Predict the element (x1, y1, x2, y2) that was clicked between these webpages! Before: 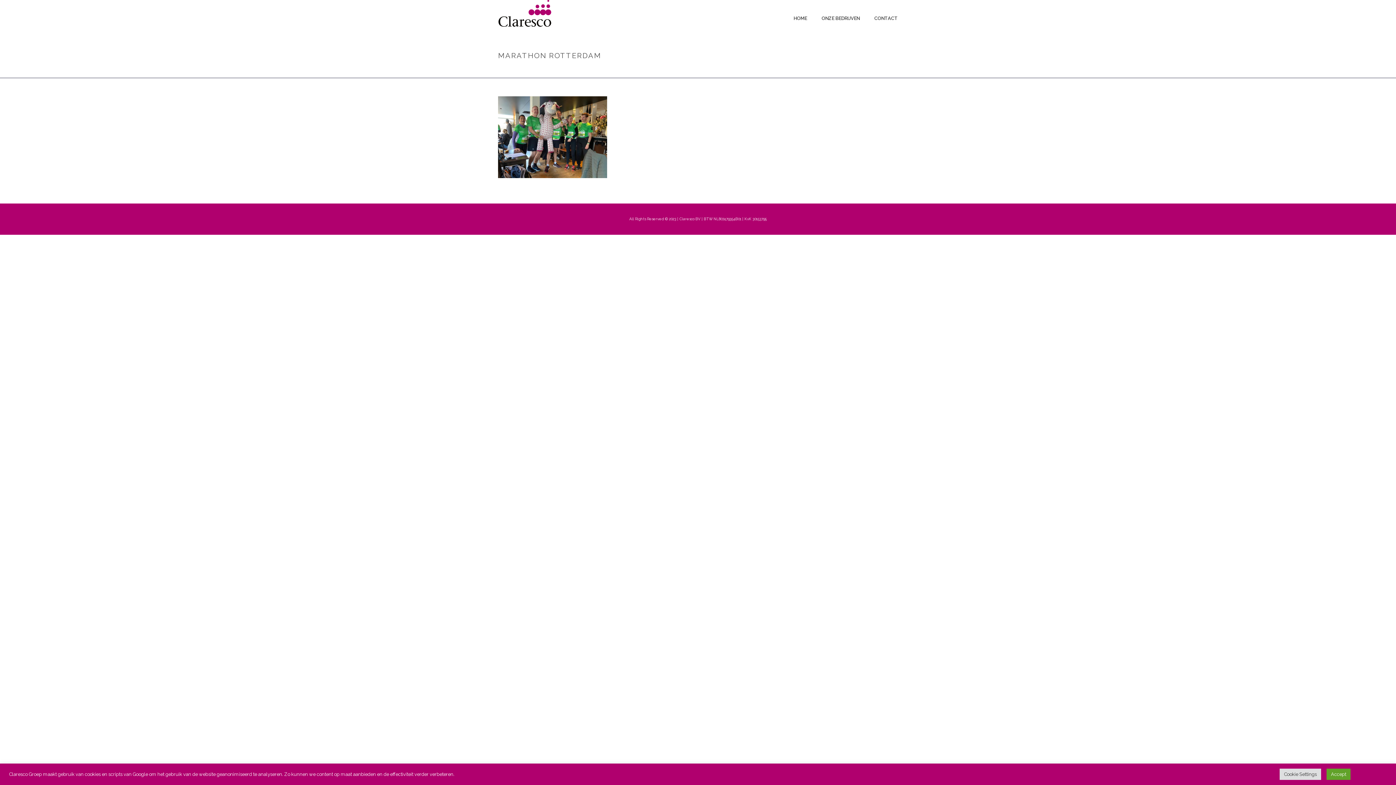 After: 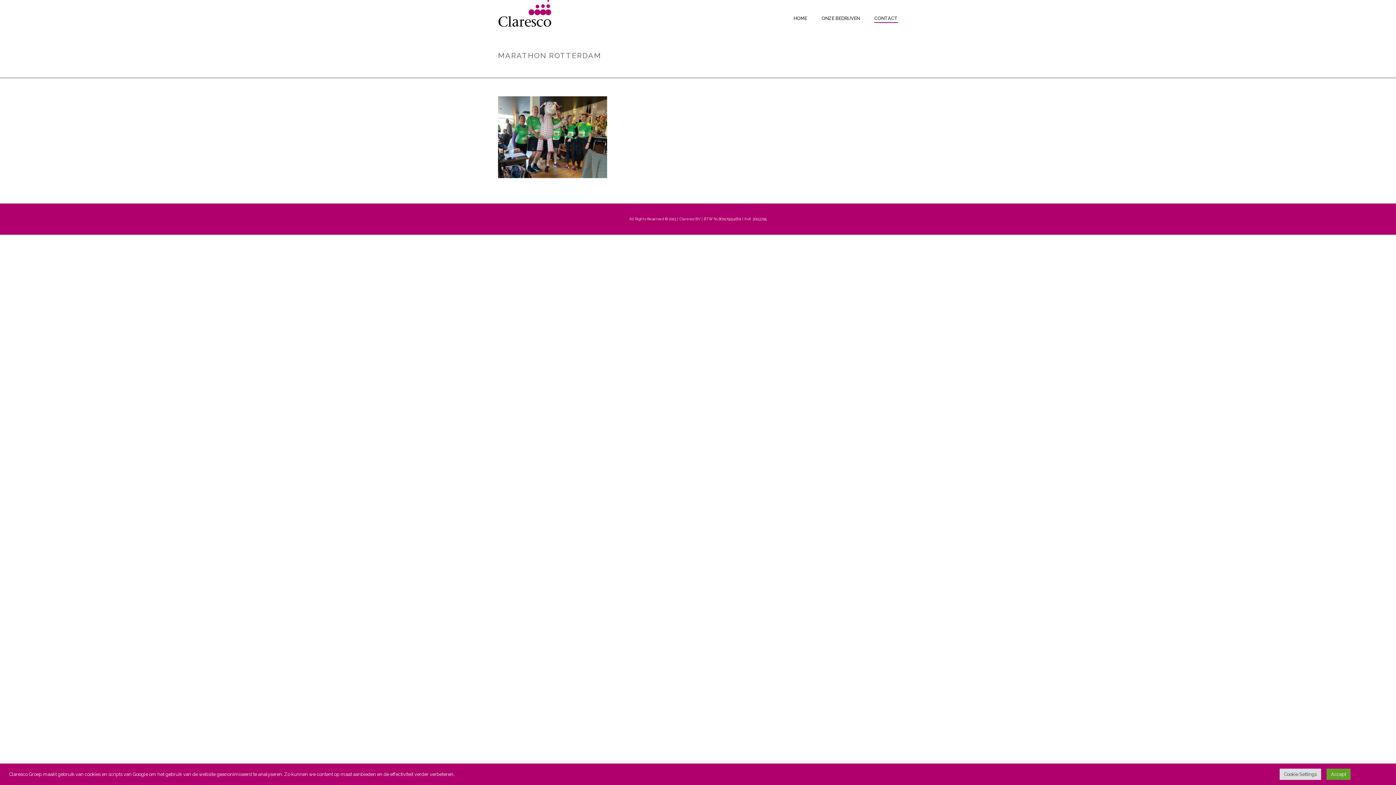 Action: label: CONTACT bbox: (867, 14, 905, 23)